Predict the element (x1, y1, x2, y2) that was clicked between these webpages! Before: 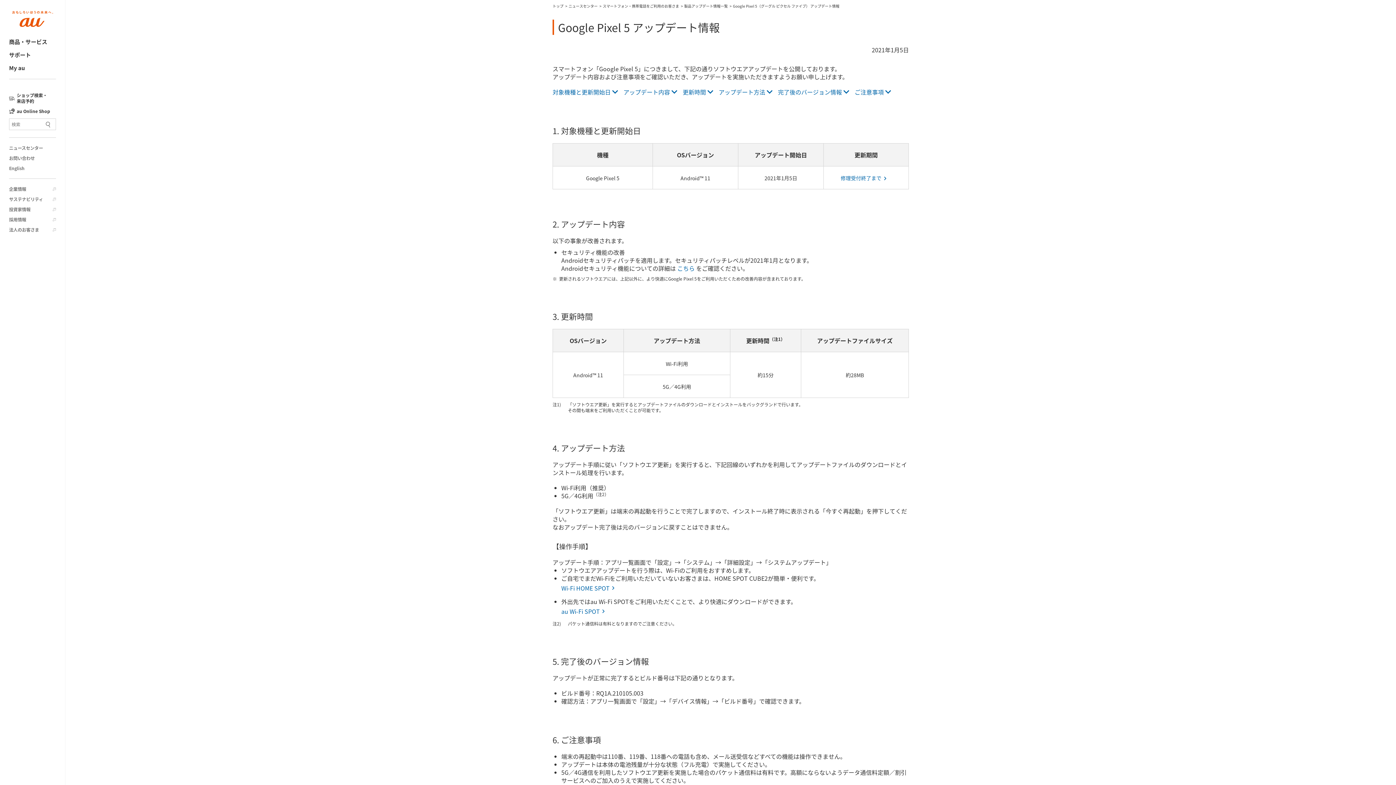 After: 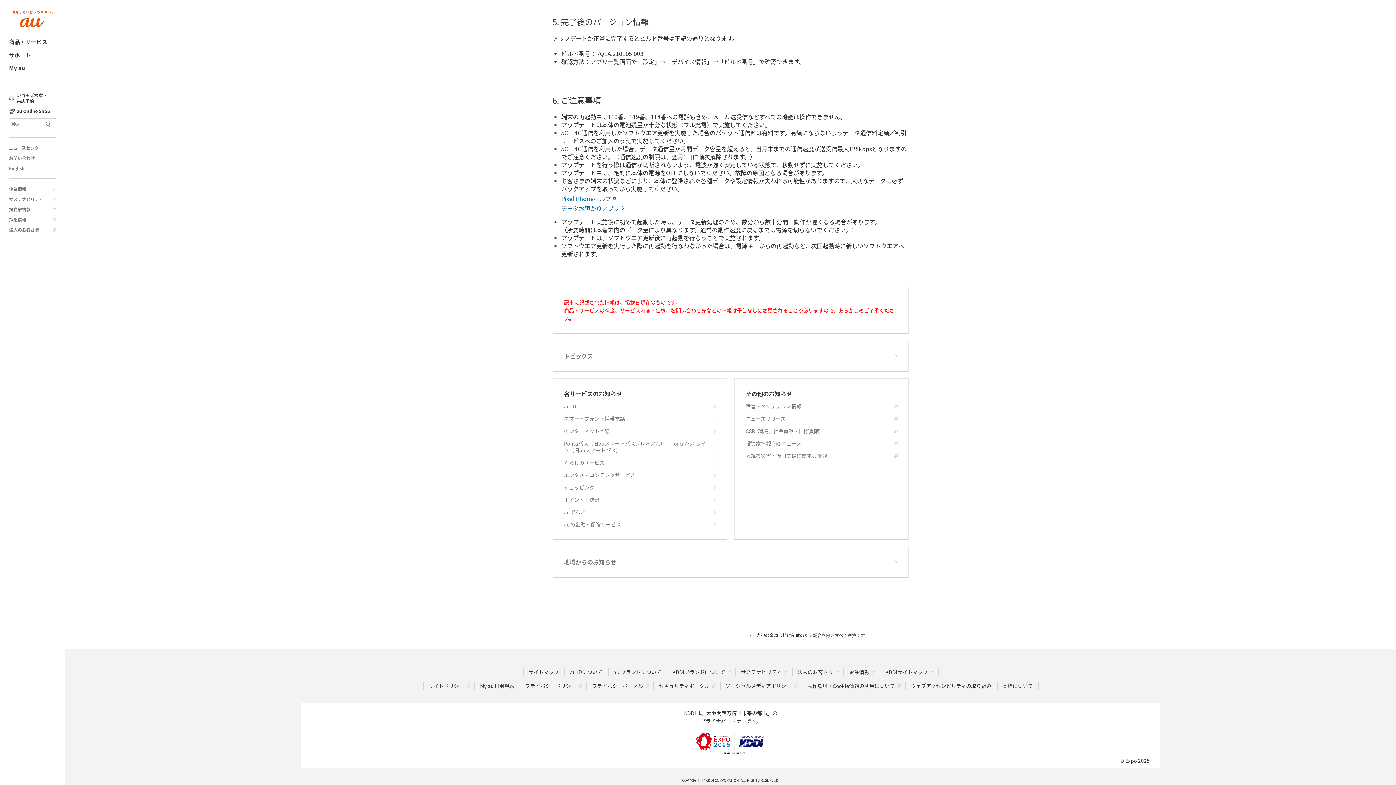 Action: label: 完了後のバージョン情報 bbox: (778, 88, 849, 96)